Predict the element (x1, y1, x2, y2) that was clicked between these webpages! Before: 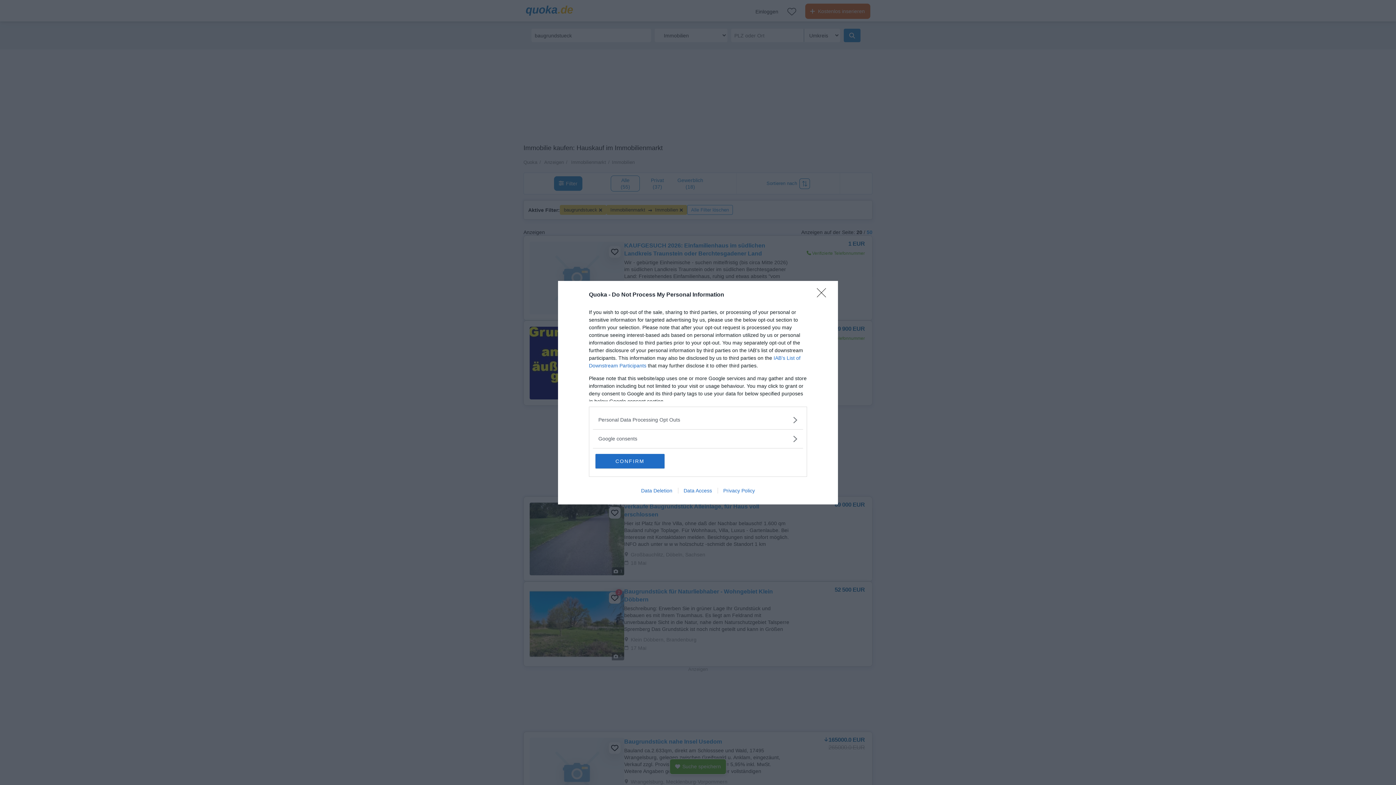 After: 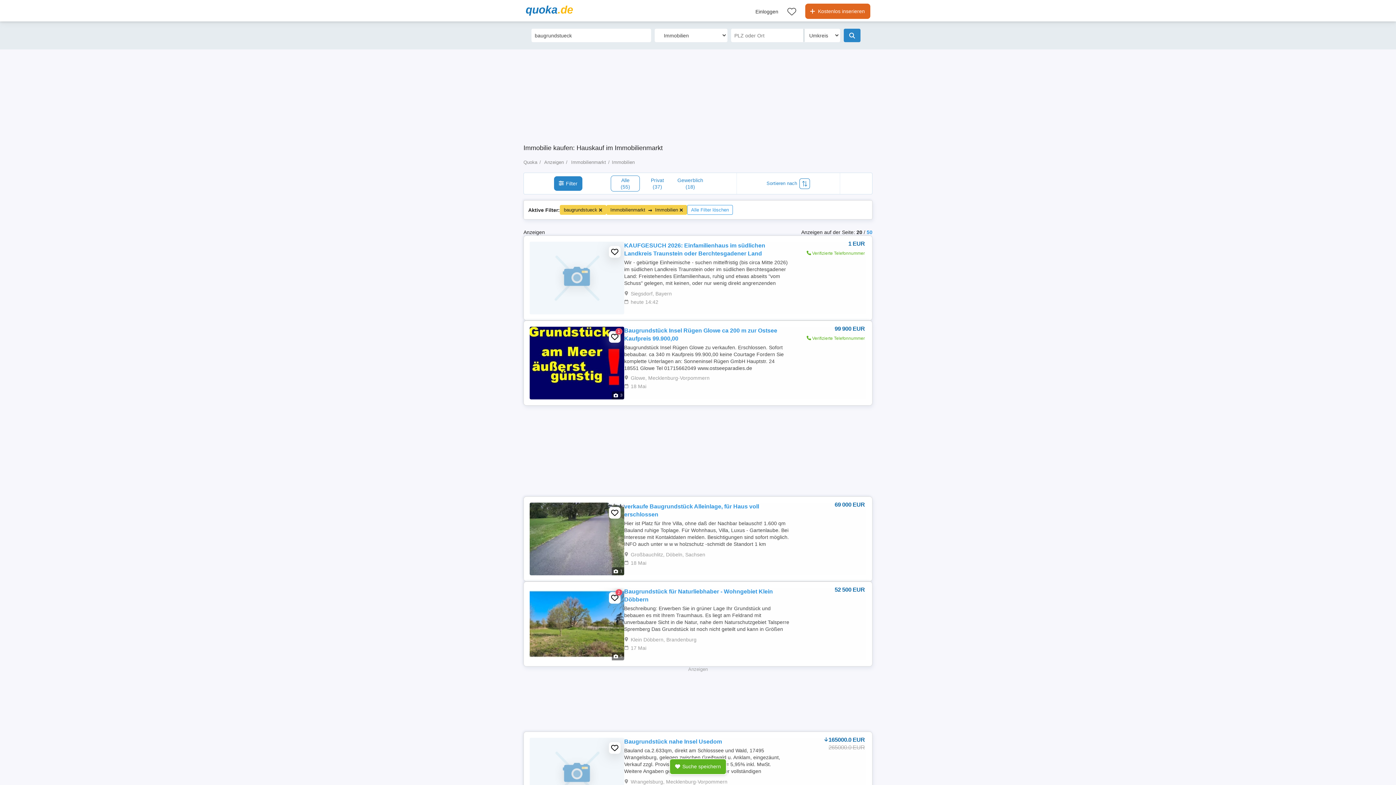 Action: bbox: (595, 454, 664, 468) label: CONFIRM